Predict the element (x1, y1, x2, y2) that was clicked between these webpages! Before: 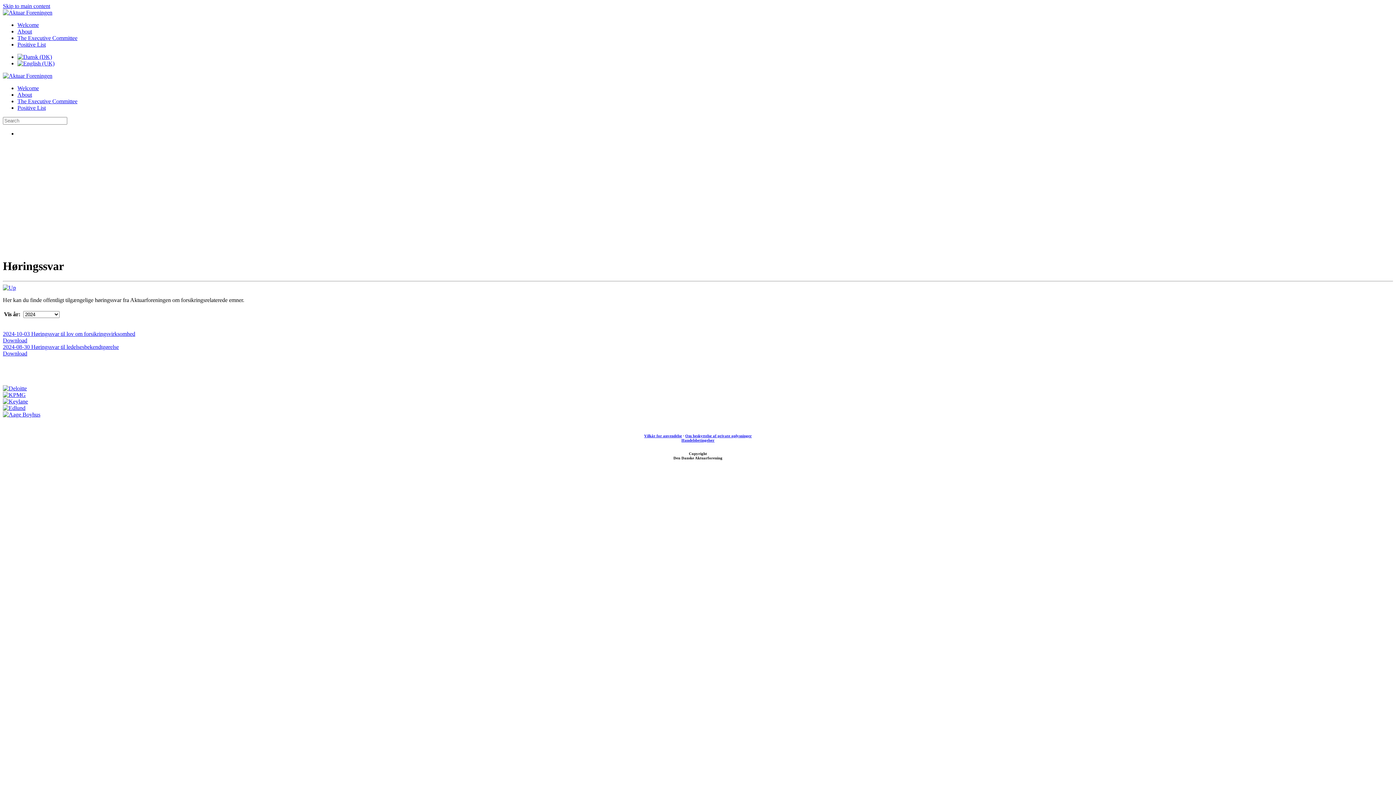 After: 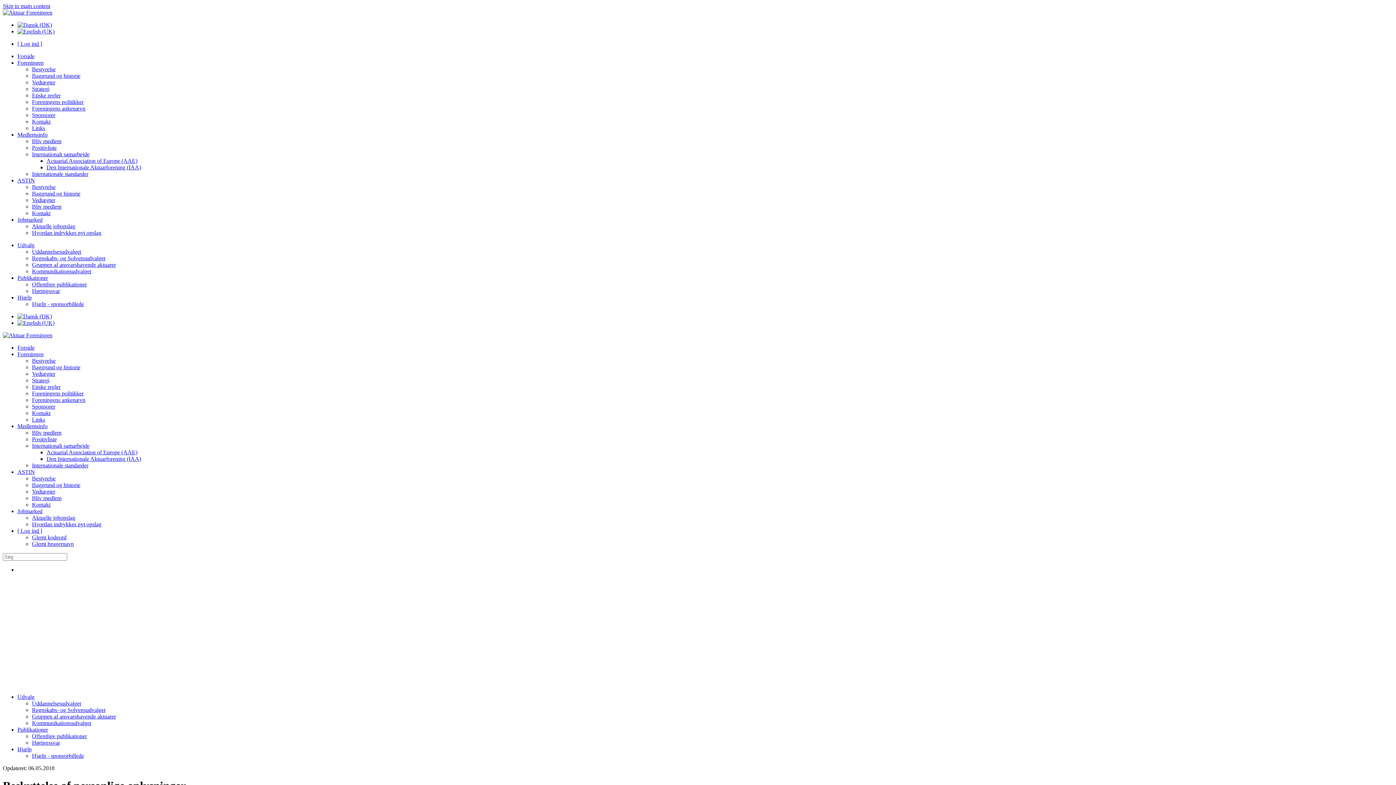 Action: label: Om beskyttelse af private oplysninger bbox: (685, 433, 752, 438)